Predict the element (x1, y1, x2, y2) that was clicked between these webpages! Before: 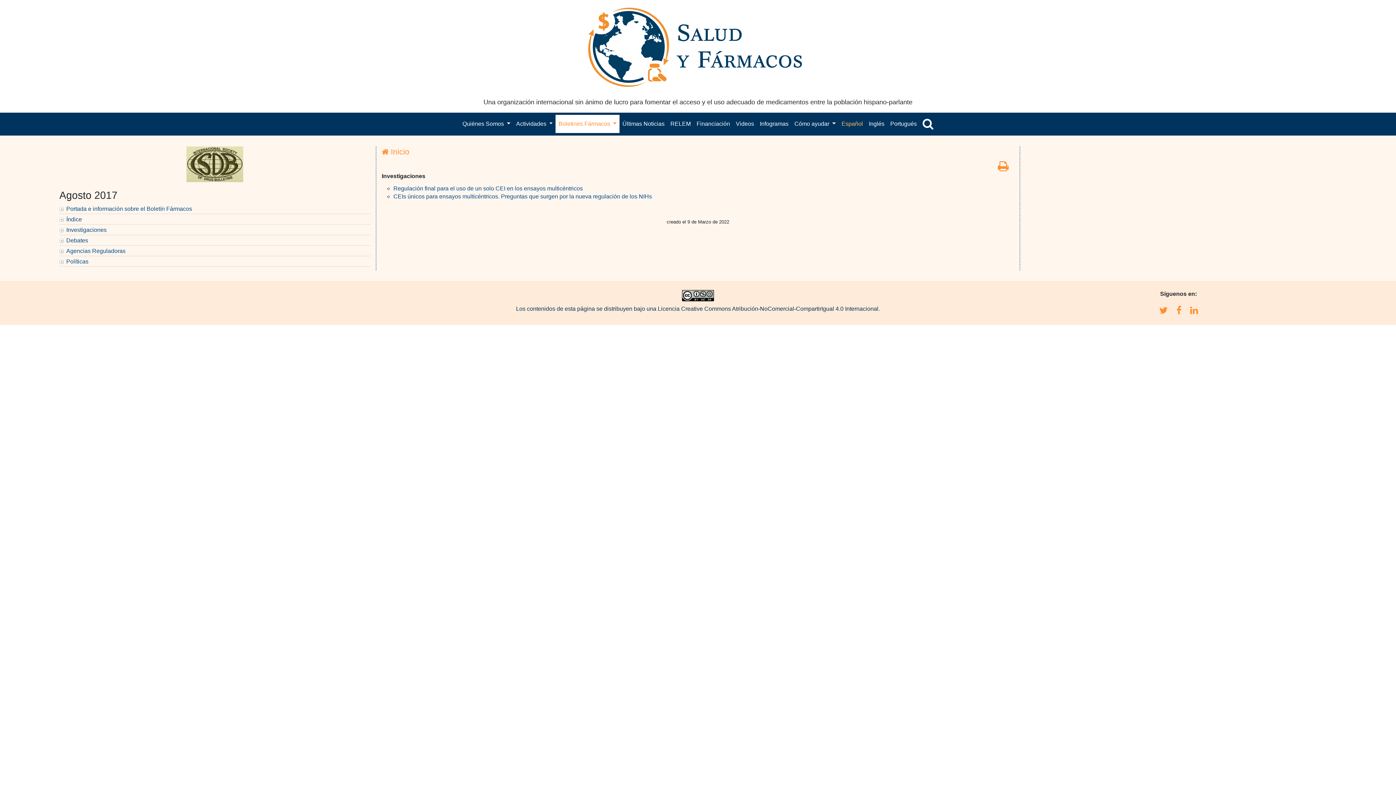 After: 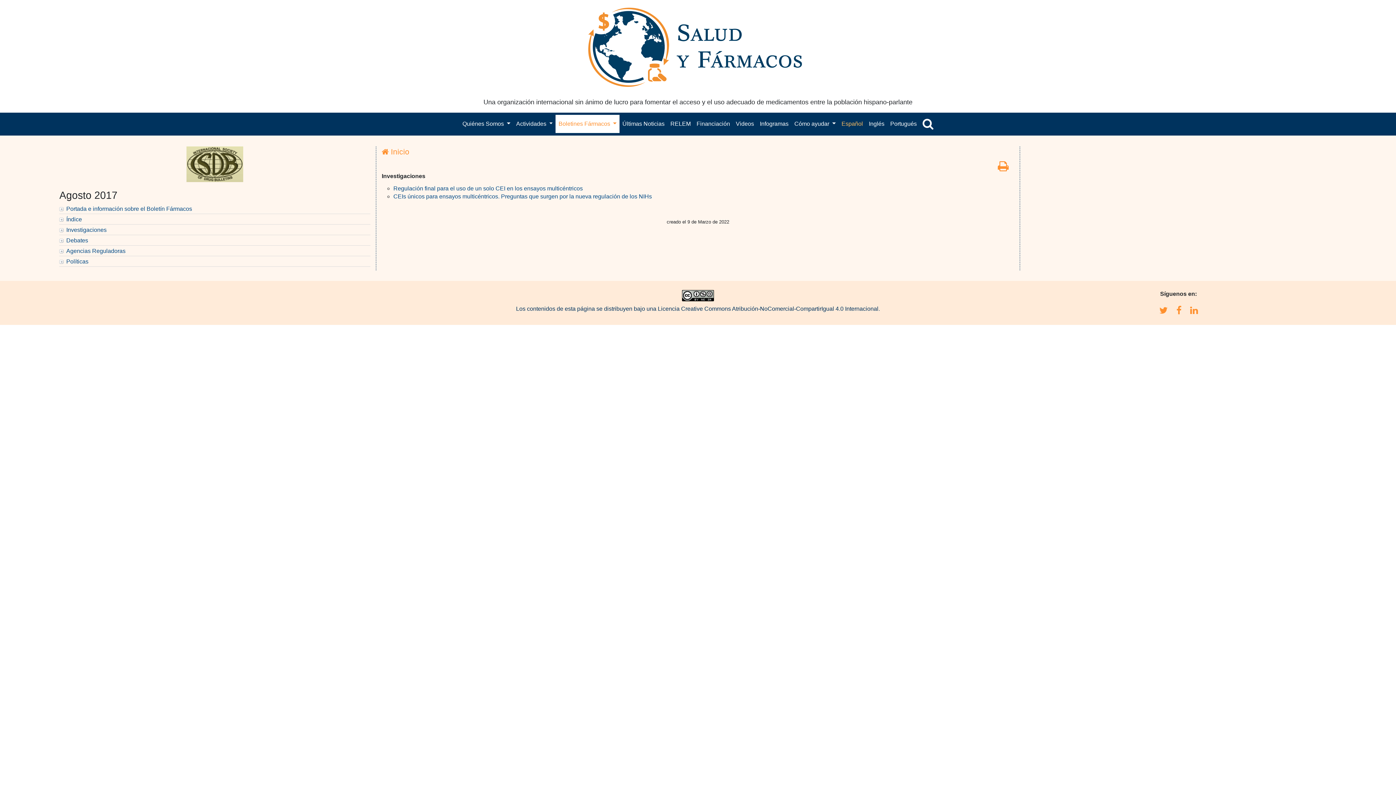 Action: bbox: (682, 292, 714, 298)